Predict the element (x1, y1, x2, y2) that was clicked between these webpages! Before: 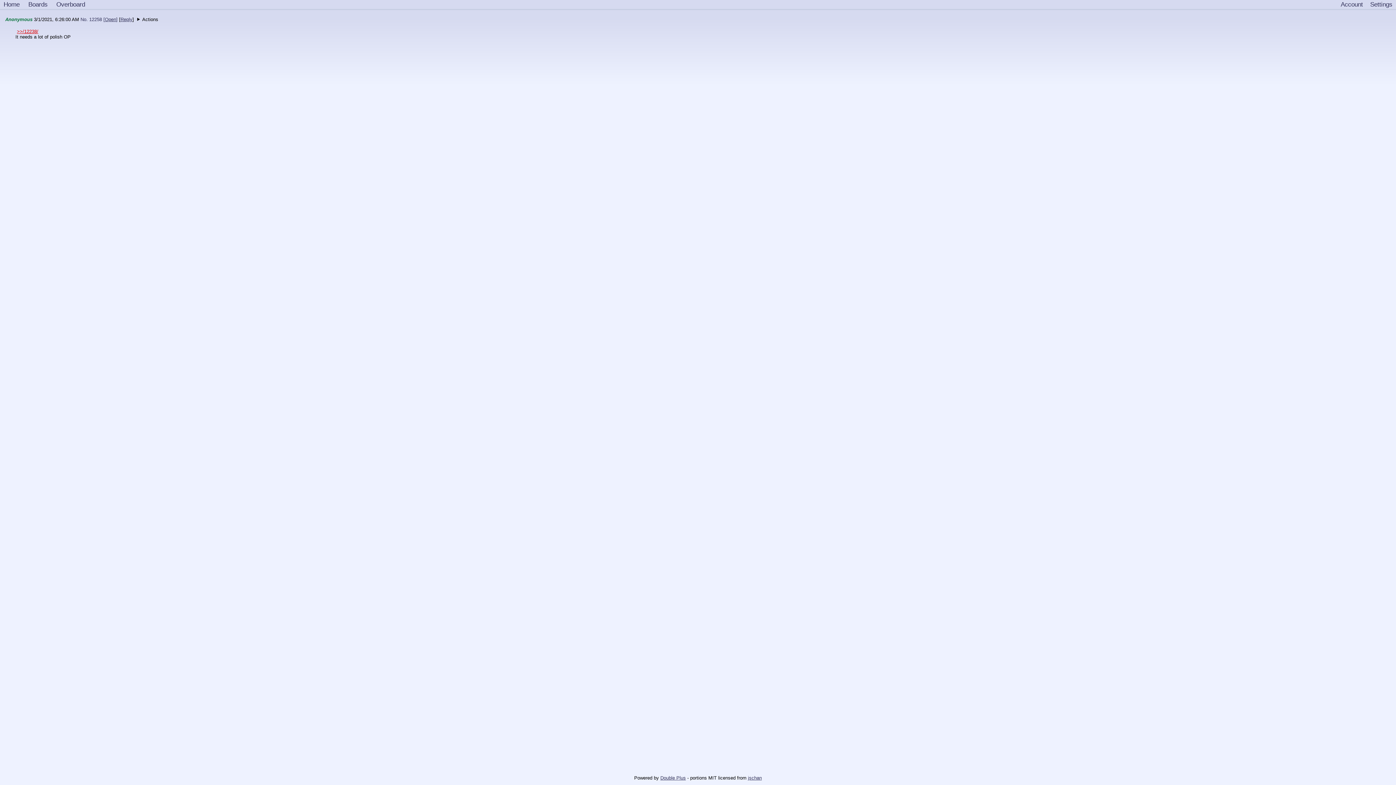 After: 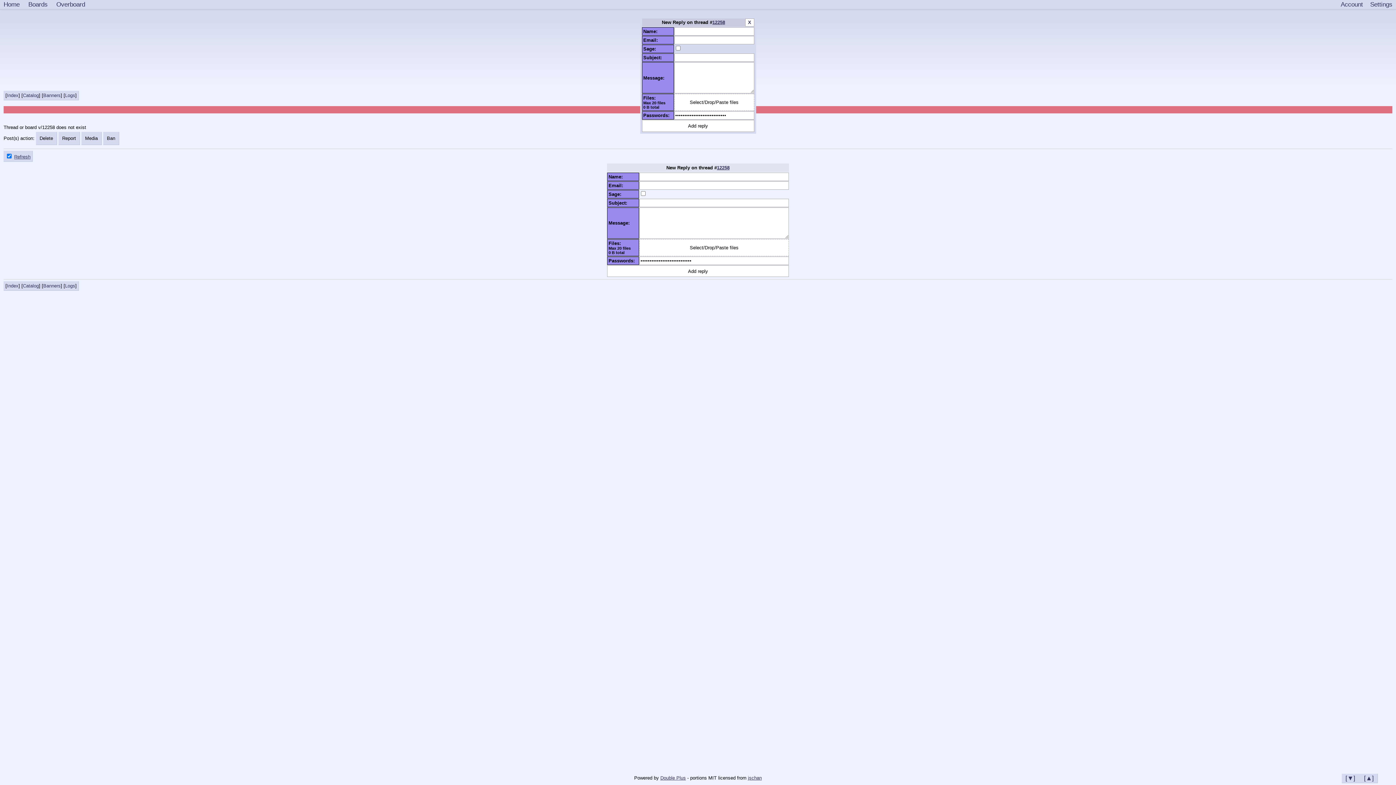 Action: bbox: (120, 16, 132, 22) label: Reply